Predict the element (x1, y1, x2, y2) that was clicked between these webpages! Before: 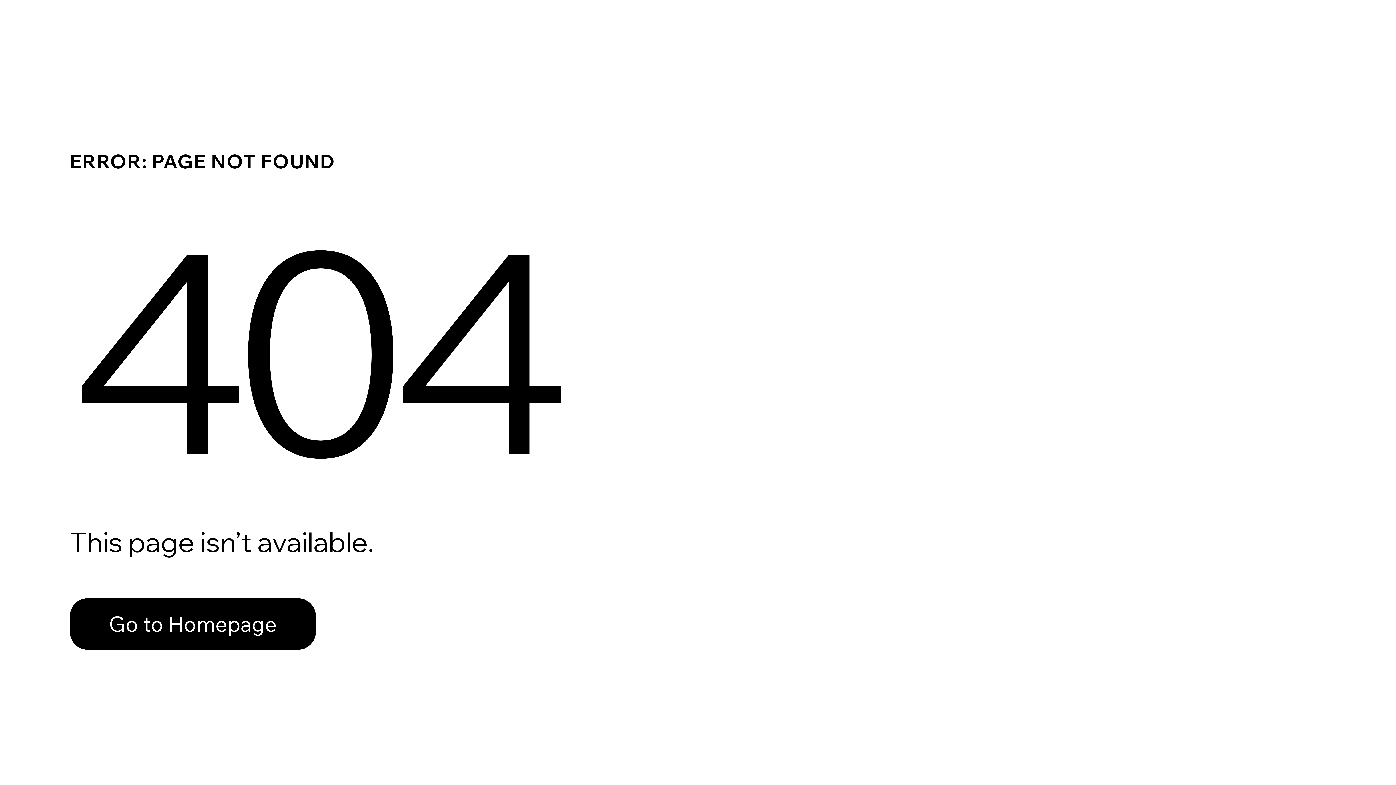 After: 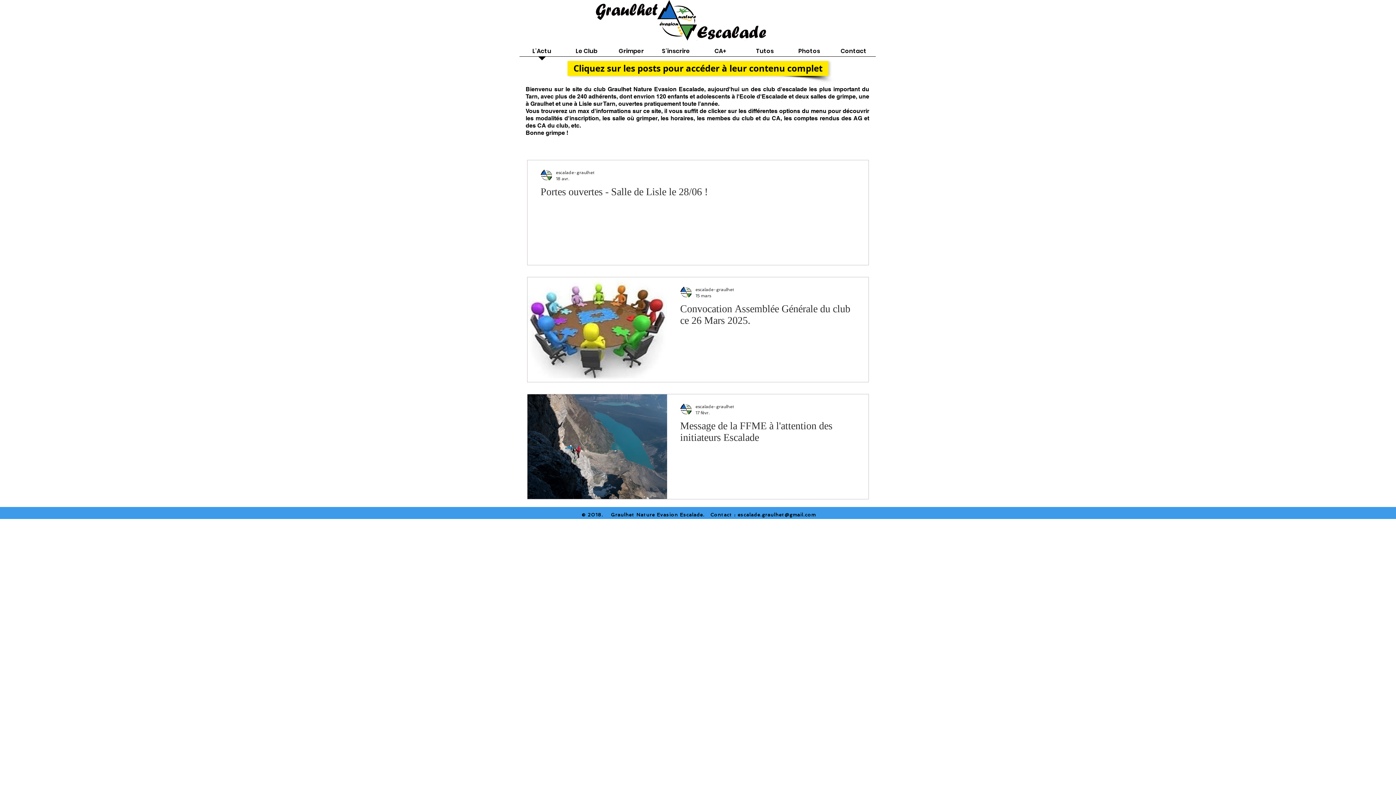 Action: label: Go to Homepage bbox: (69, 582, 768, 659)